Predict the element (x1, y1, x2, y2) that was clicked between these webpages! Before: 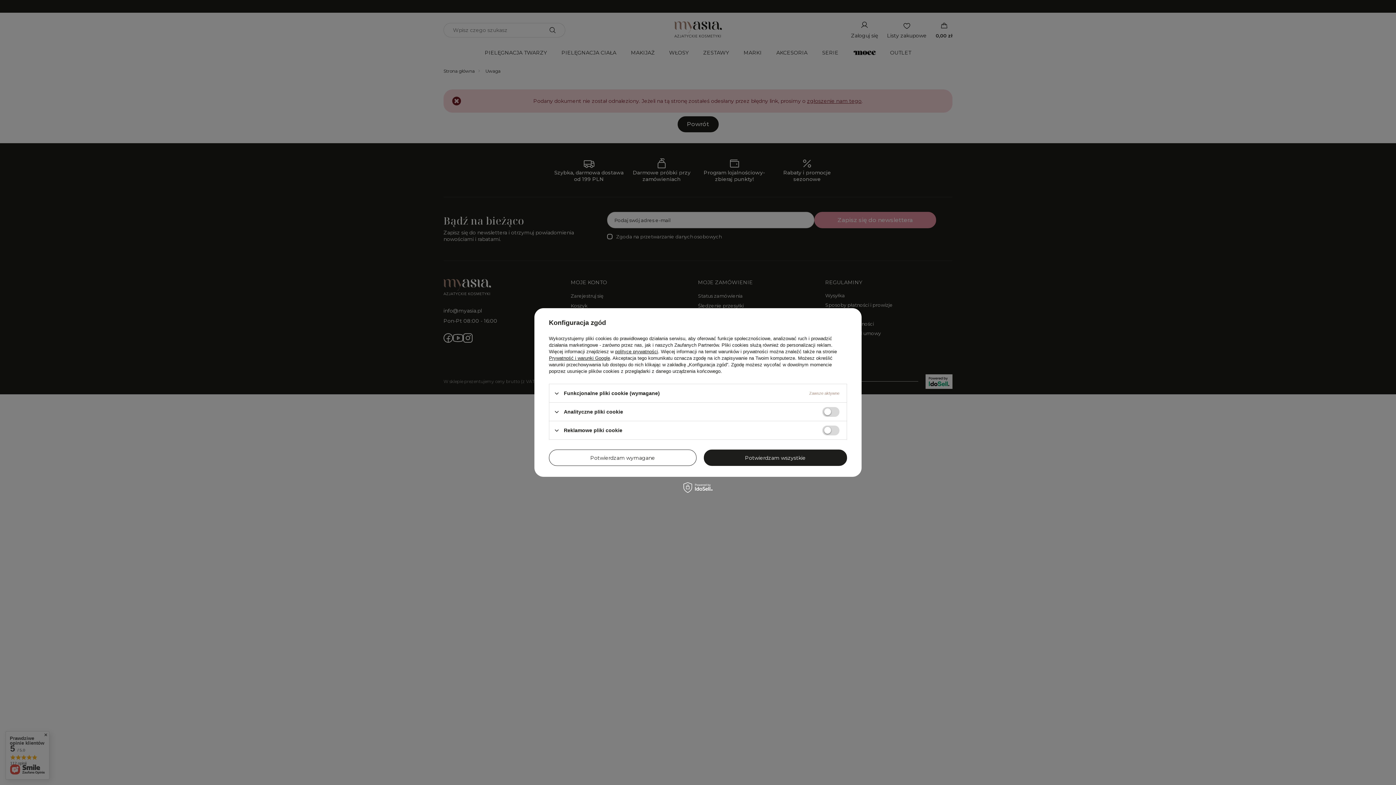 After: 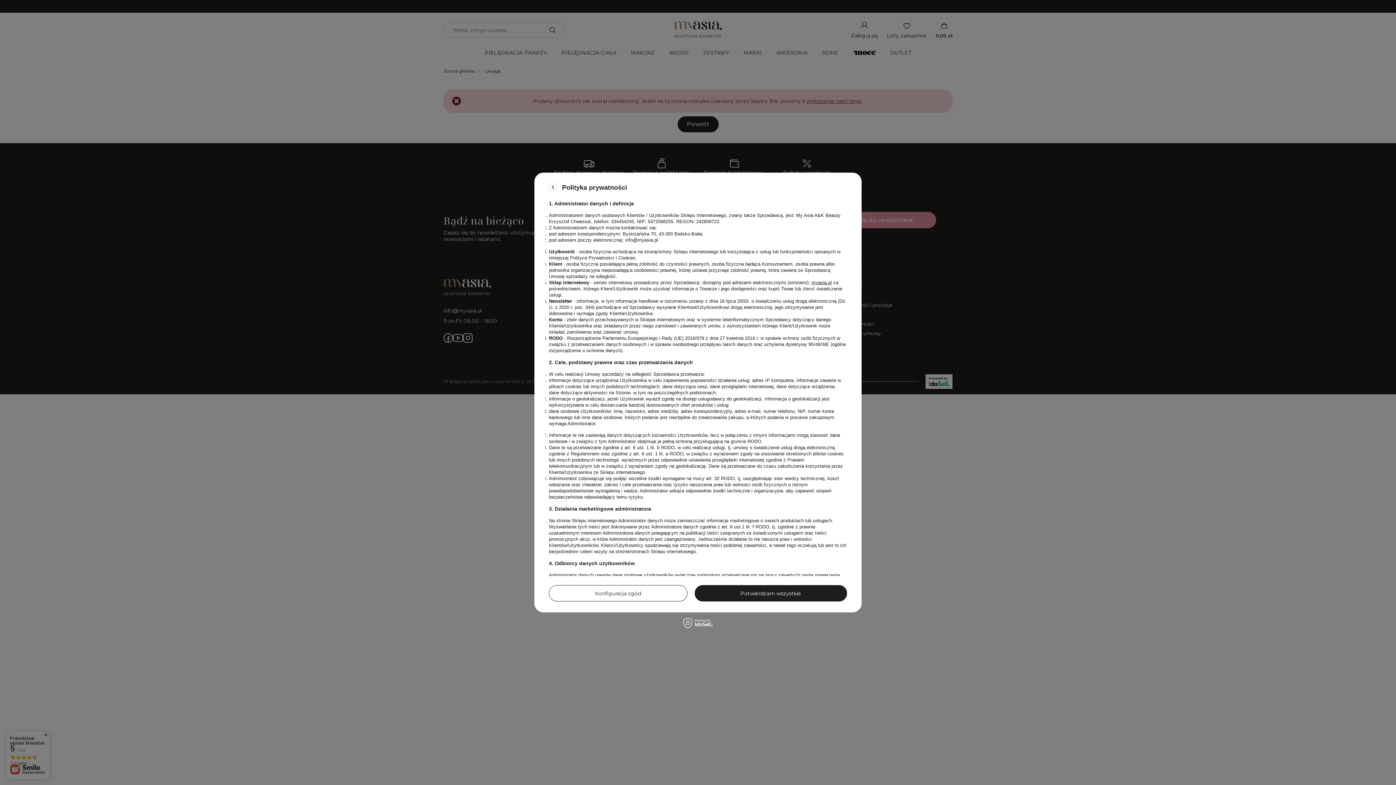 Action: label: polityce prywatności bbox: (615, 349, 658, 354)